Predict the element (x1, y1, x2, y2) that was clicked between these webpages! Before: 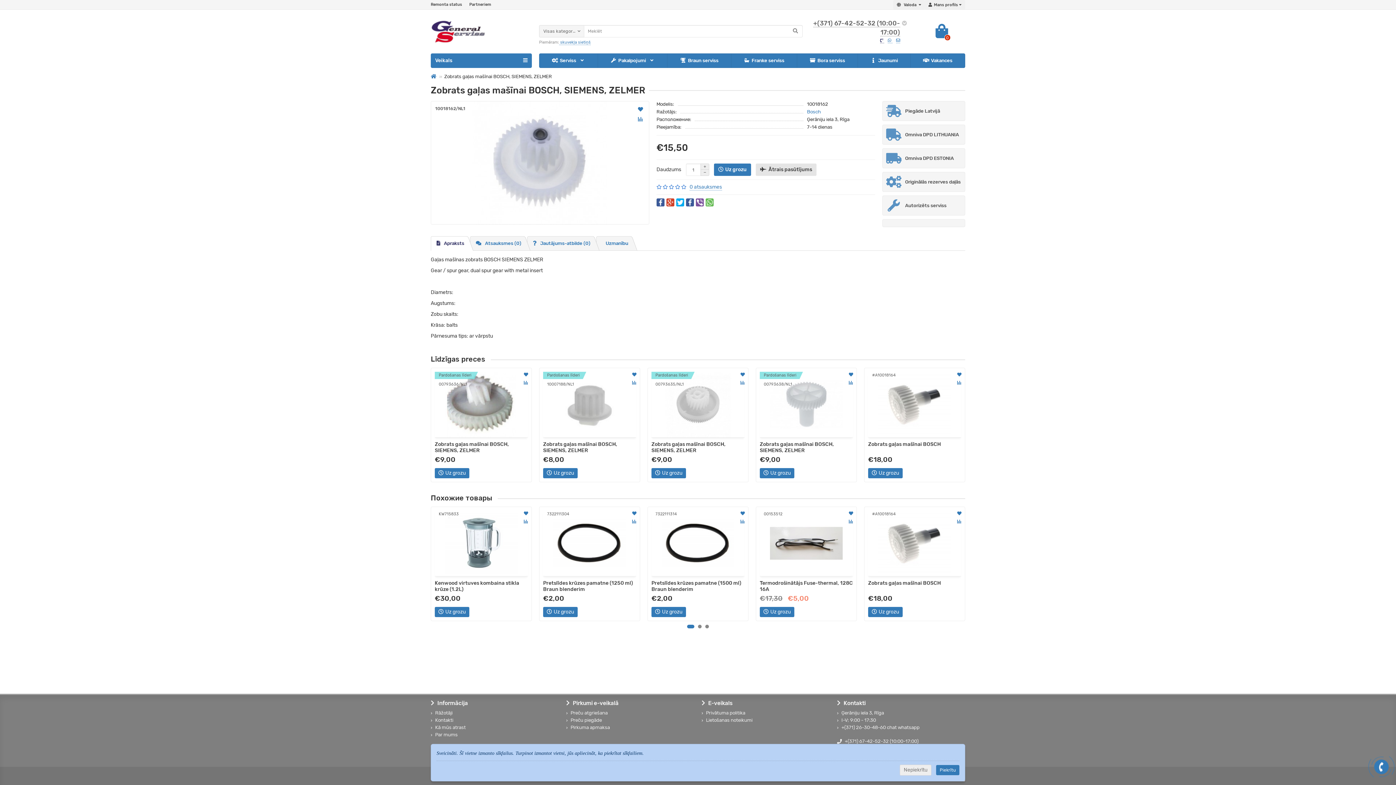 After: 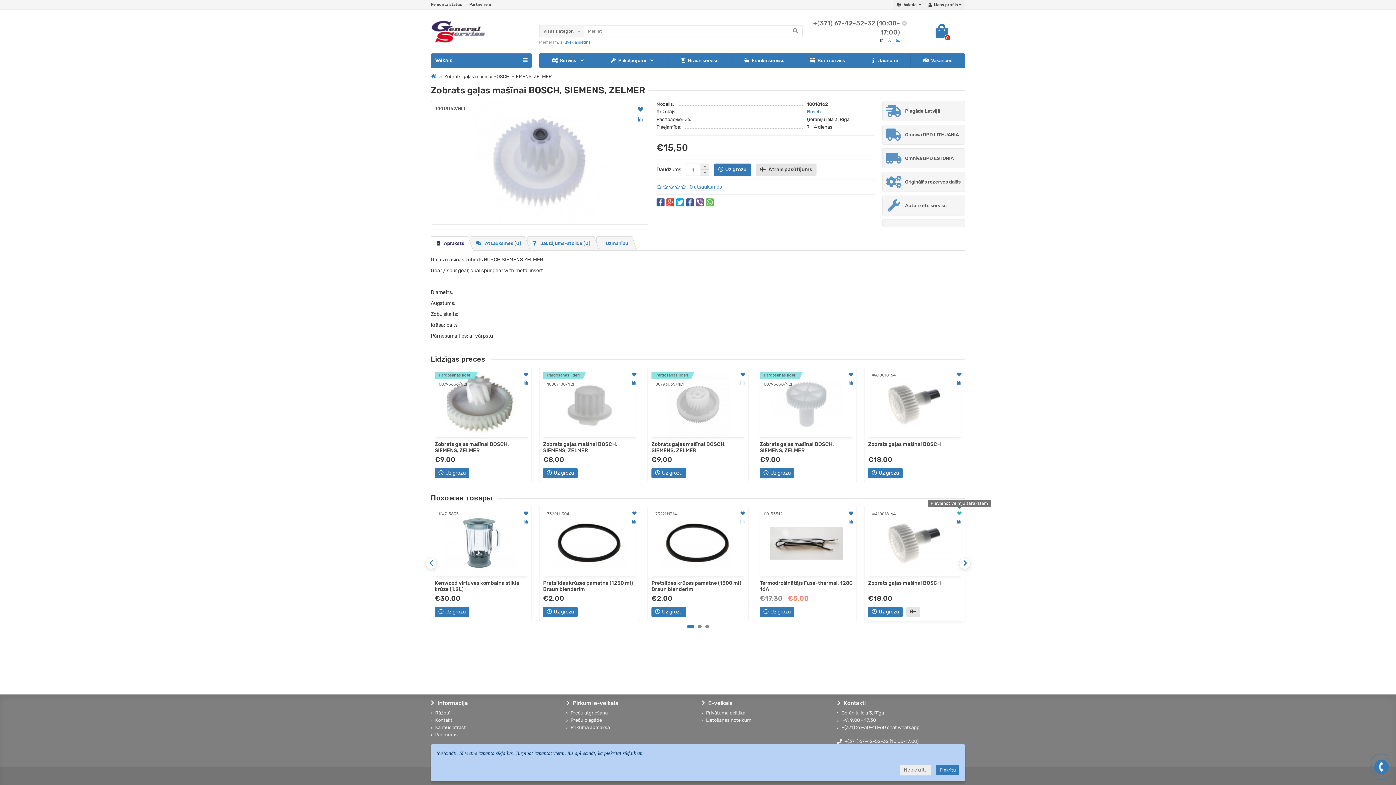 Action: bbox: (956, 510, 963, 517)